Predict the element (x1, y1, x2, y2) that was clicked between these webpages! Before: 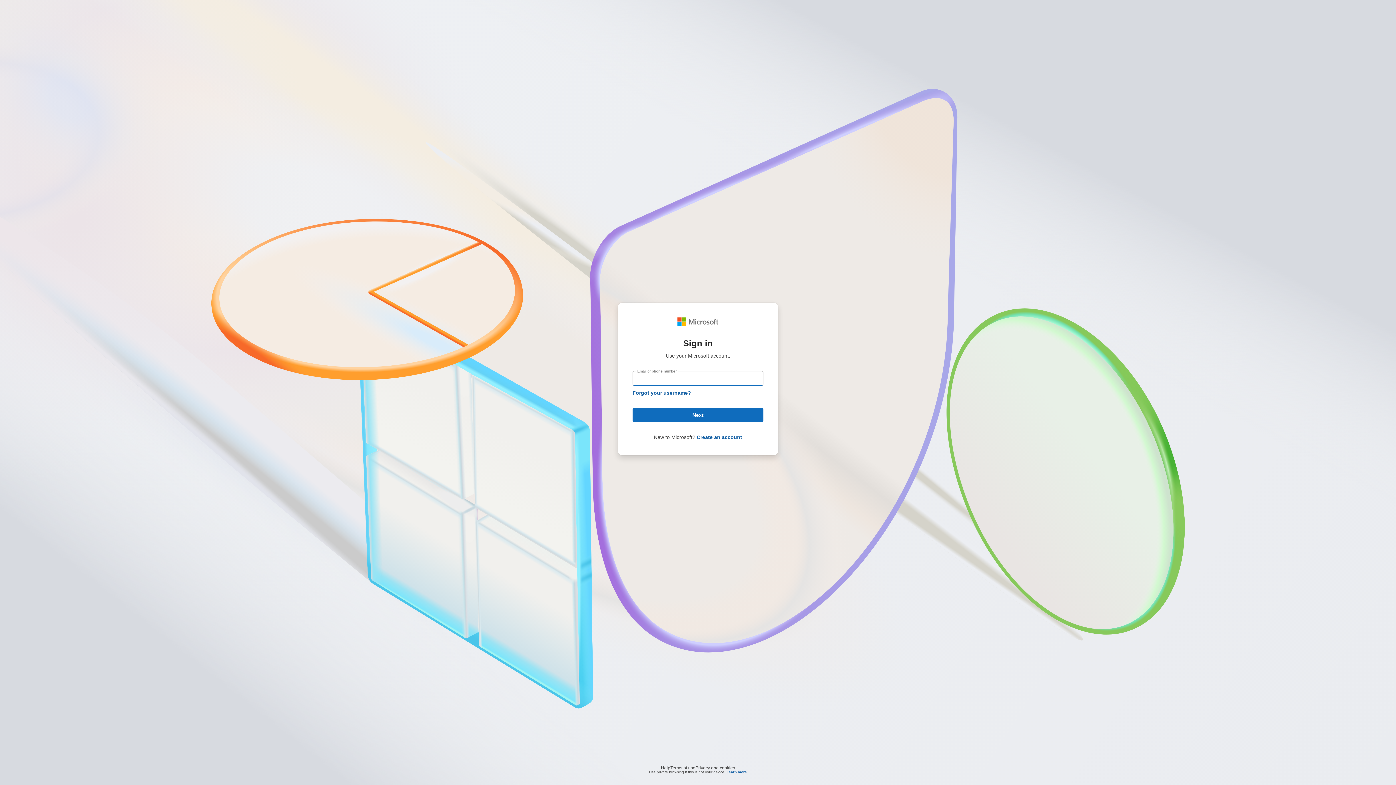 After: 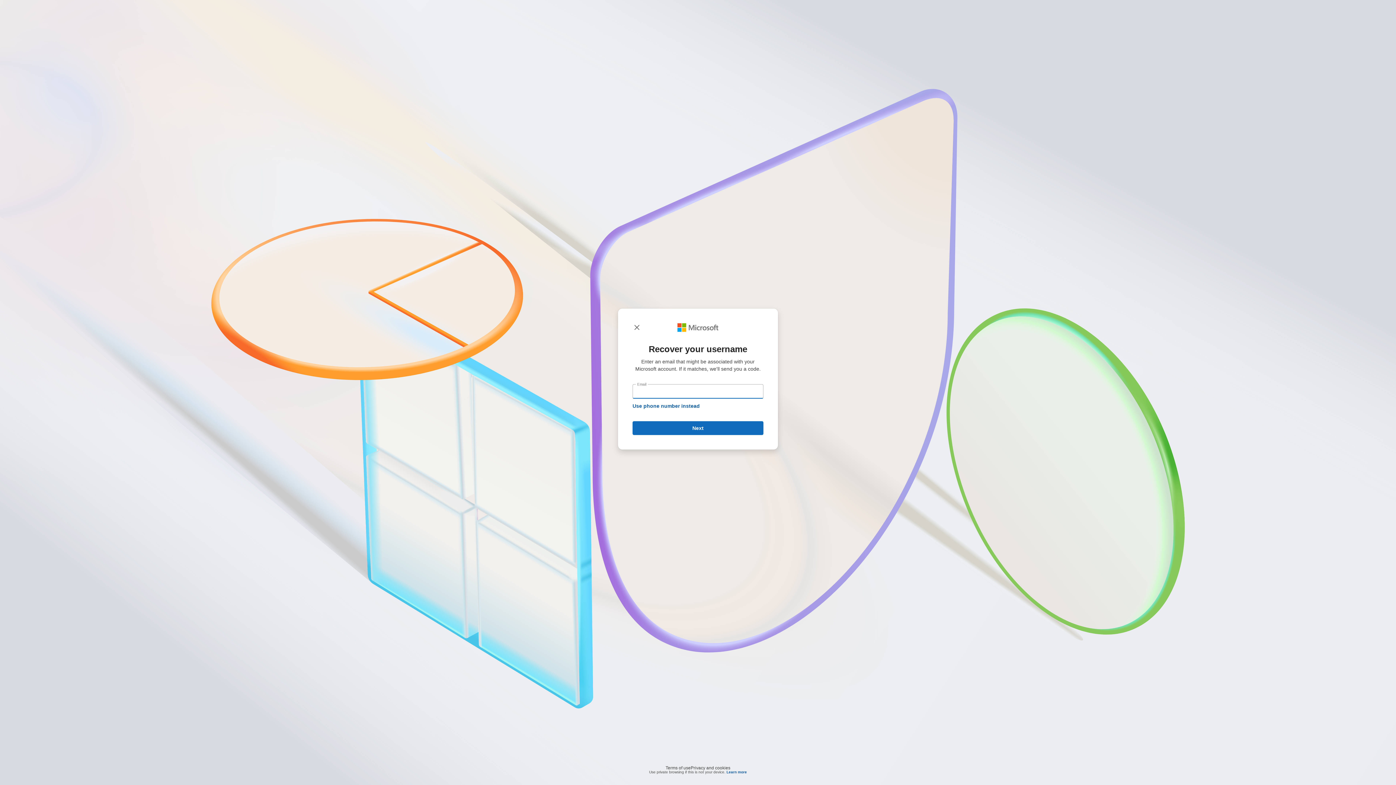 Action: label: Forgot your username? bbox: (632, 390, 691, 396)